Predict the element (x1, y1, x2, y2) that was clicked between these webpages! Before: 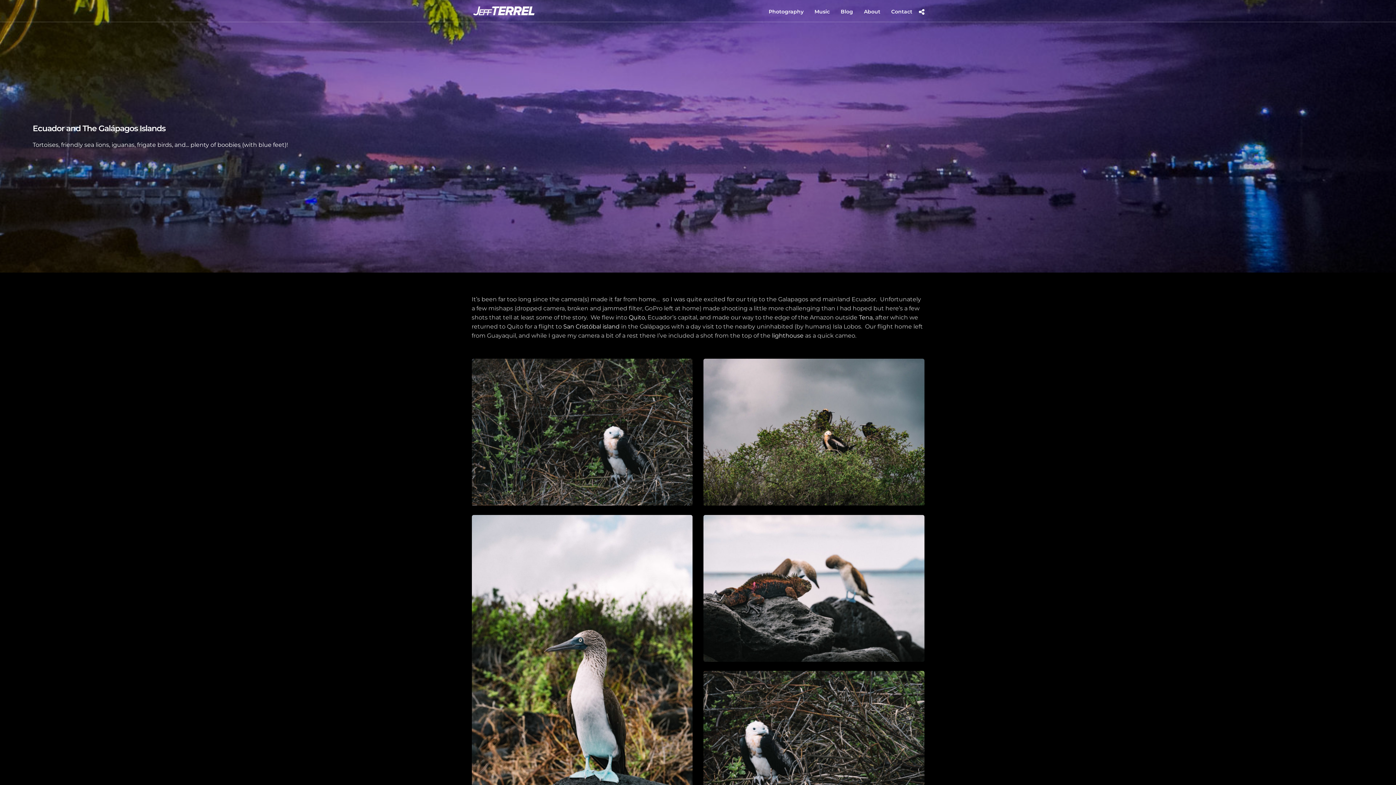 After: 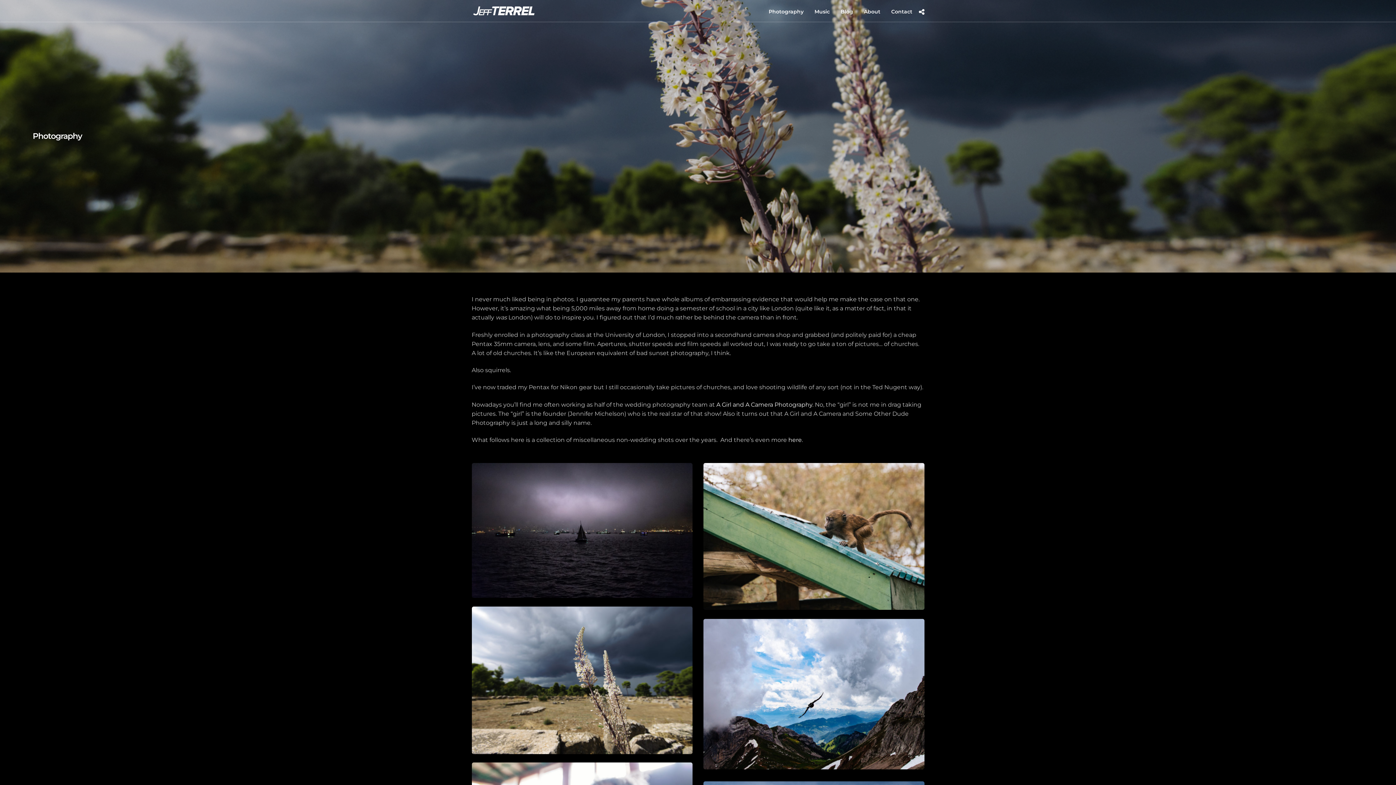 Action: bbox: (764, 0, 808, 24) label: Photography